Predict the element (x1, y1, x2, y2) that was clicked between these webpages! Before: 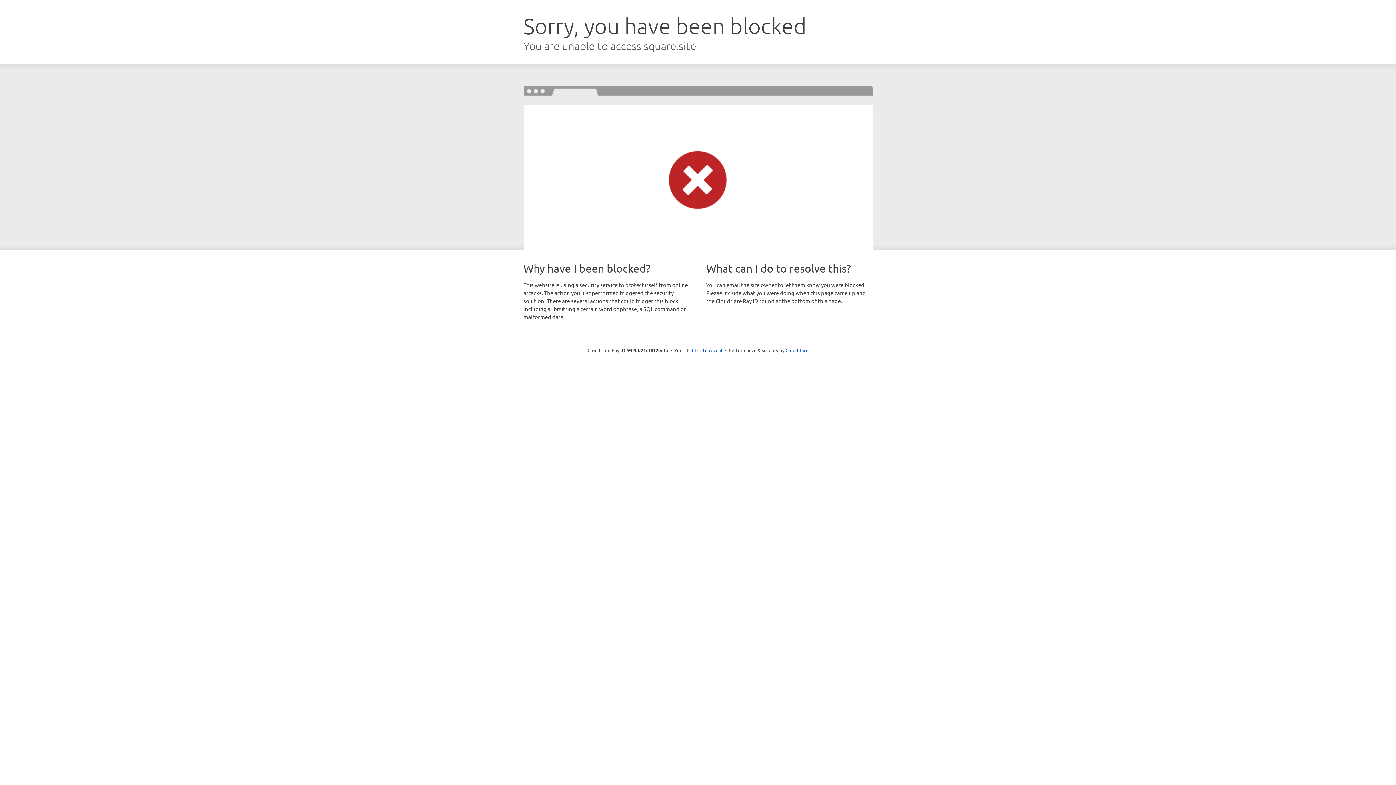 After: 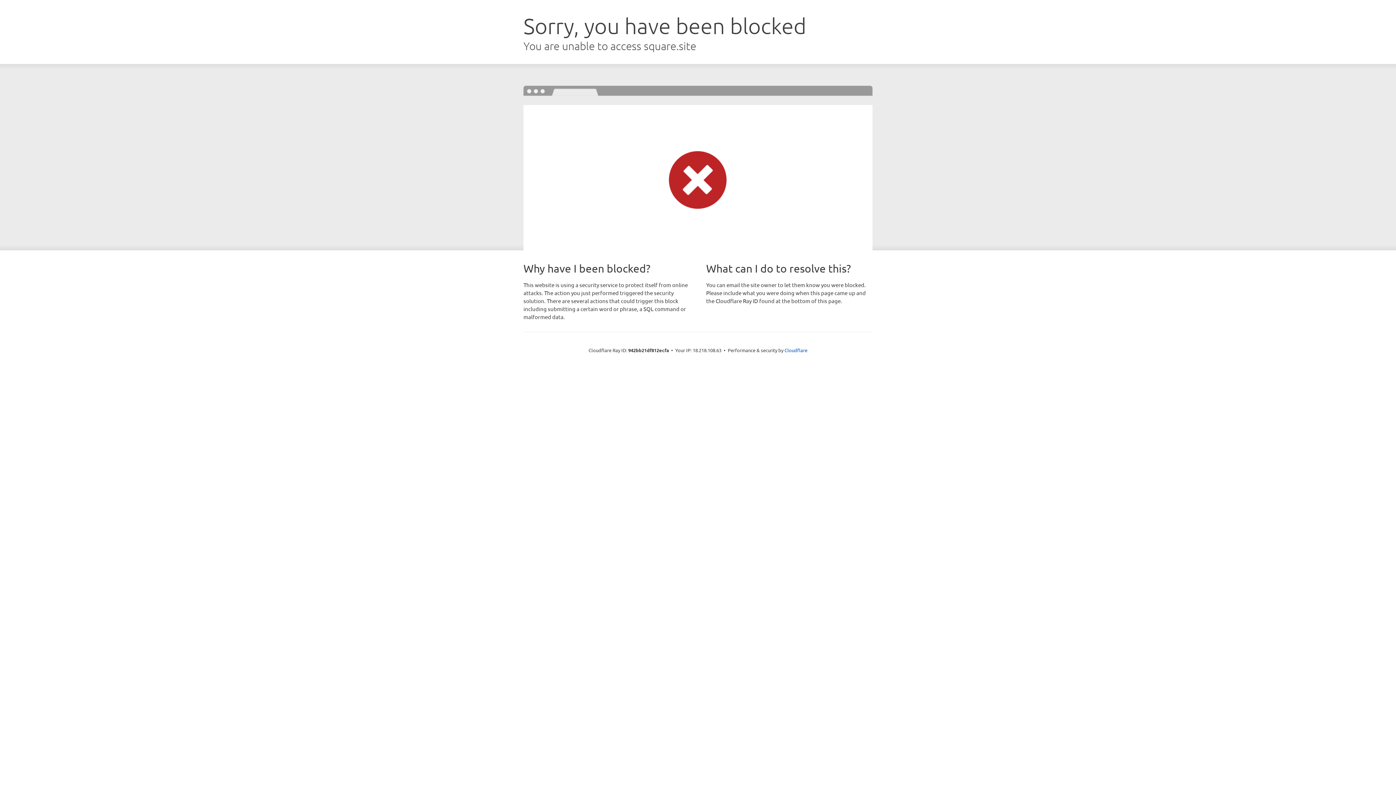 Action: label: Click to reveal bbox: (692, 346, 722, 353)